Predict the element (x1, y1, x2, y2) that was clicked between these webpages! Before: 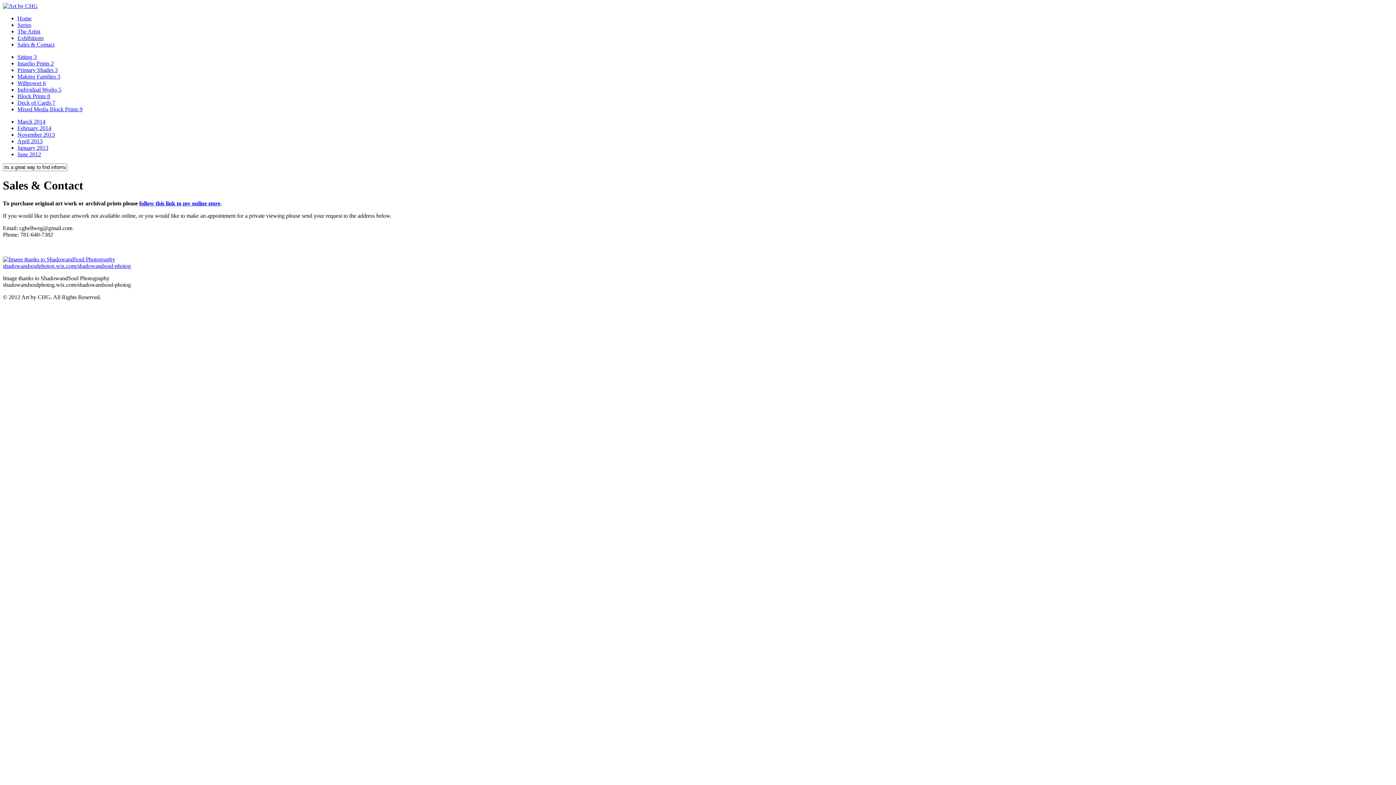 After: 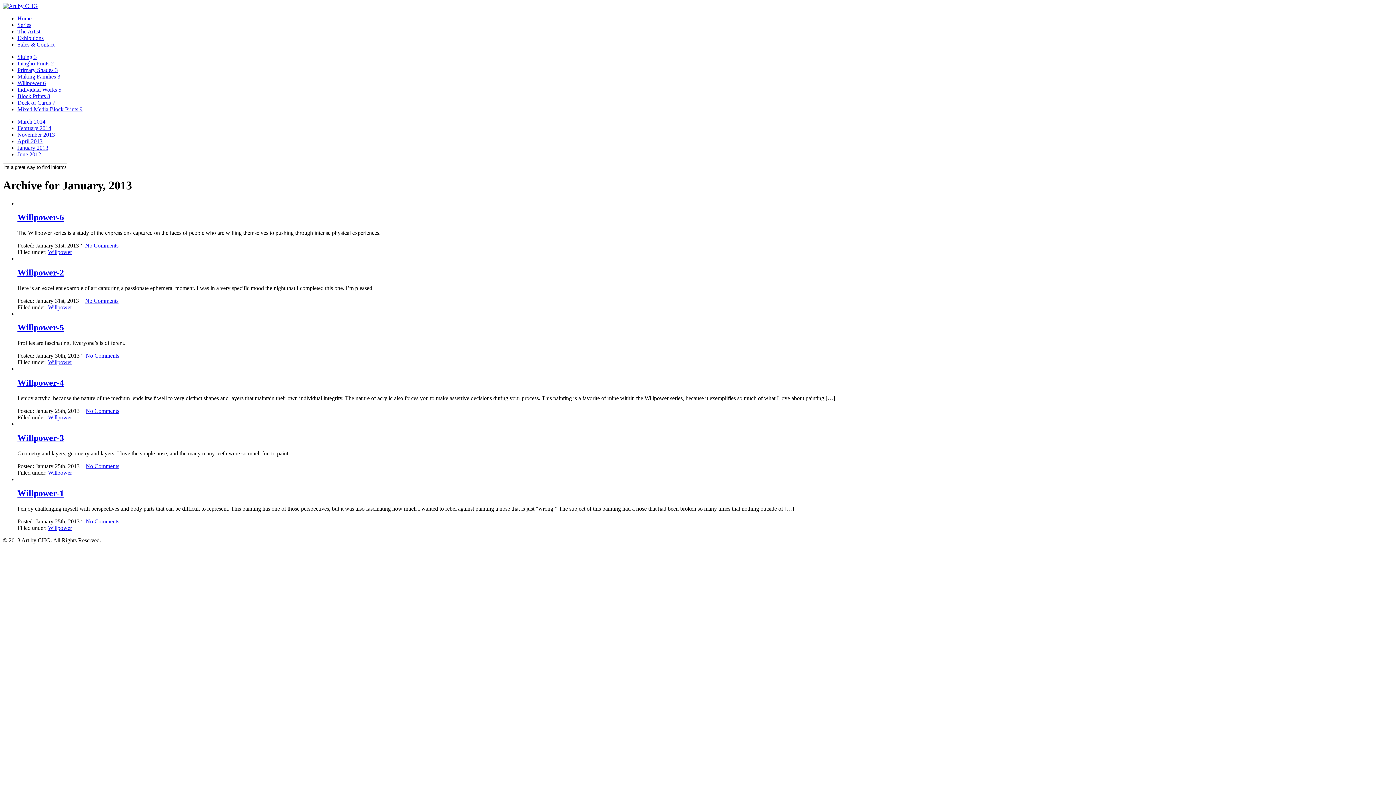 Action: bbox: (17, 144, 48, 150) label: January 2013